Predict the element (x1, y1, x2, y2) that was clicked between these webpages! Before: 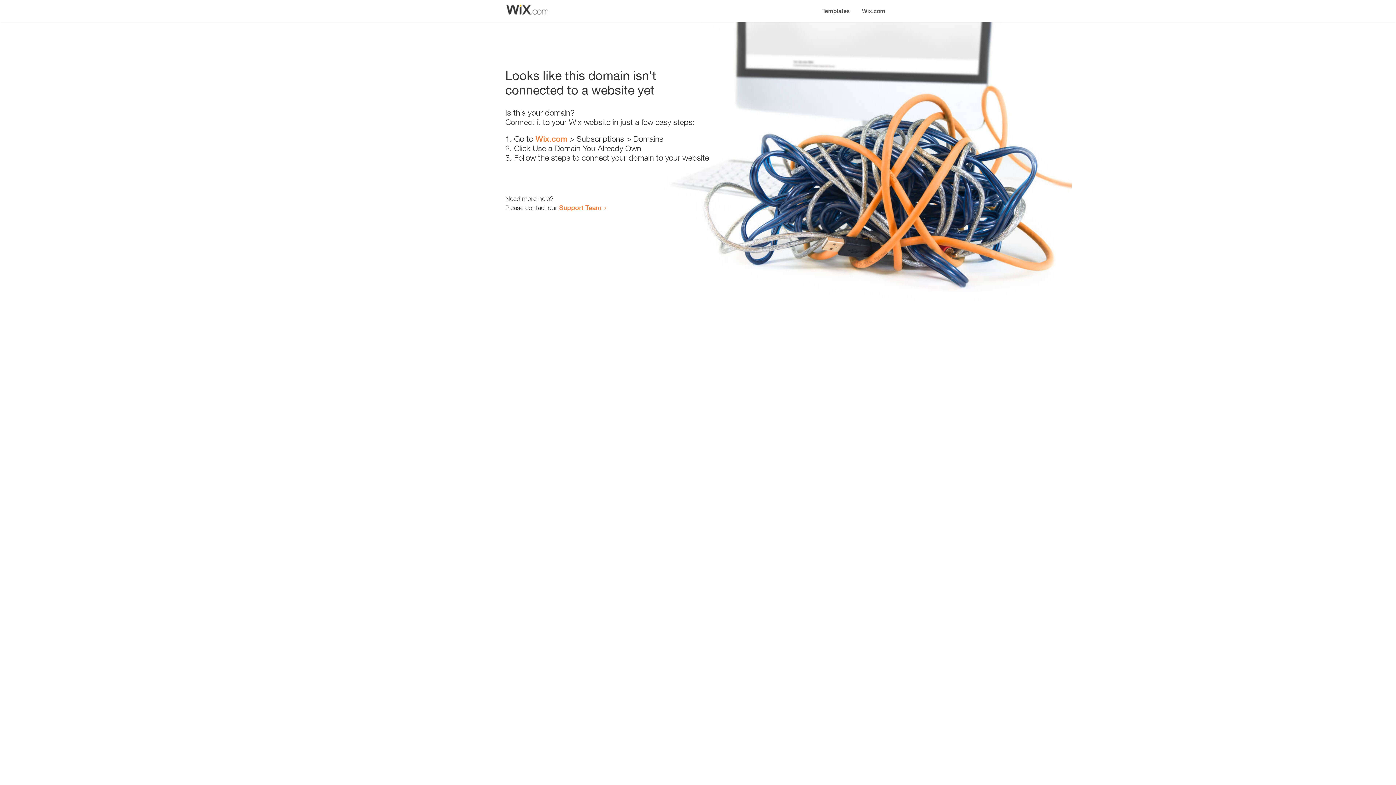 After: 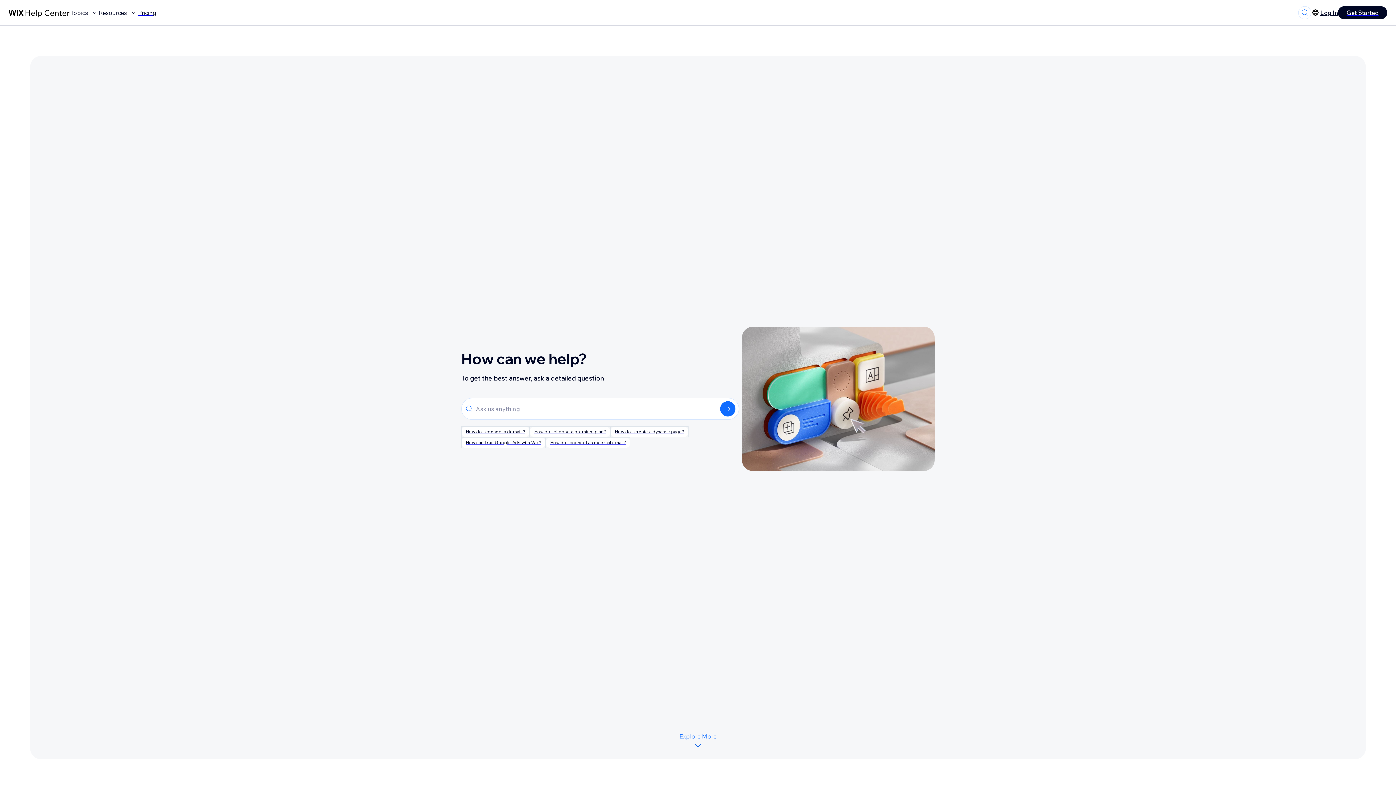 Action: bbox: (559, 203, 601, 211) label: Support Team